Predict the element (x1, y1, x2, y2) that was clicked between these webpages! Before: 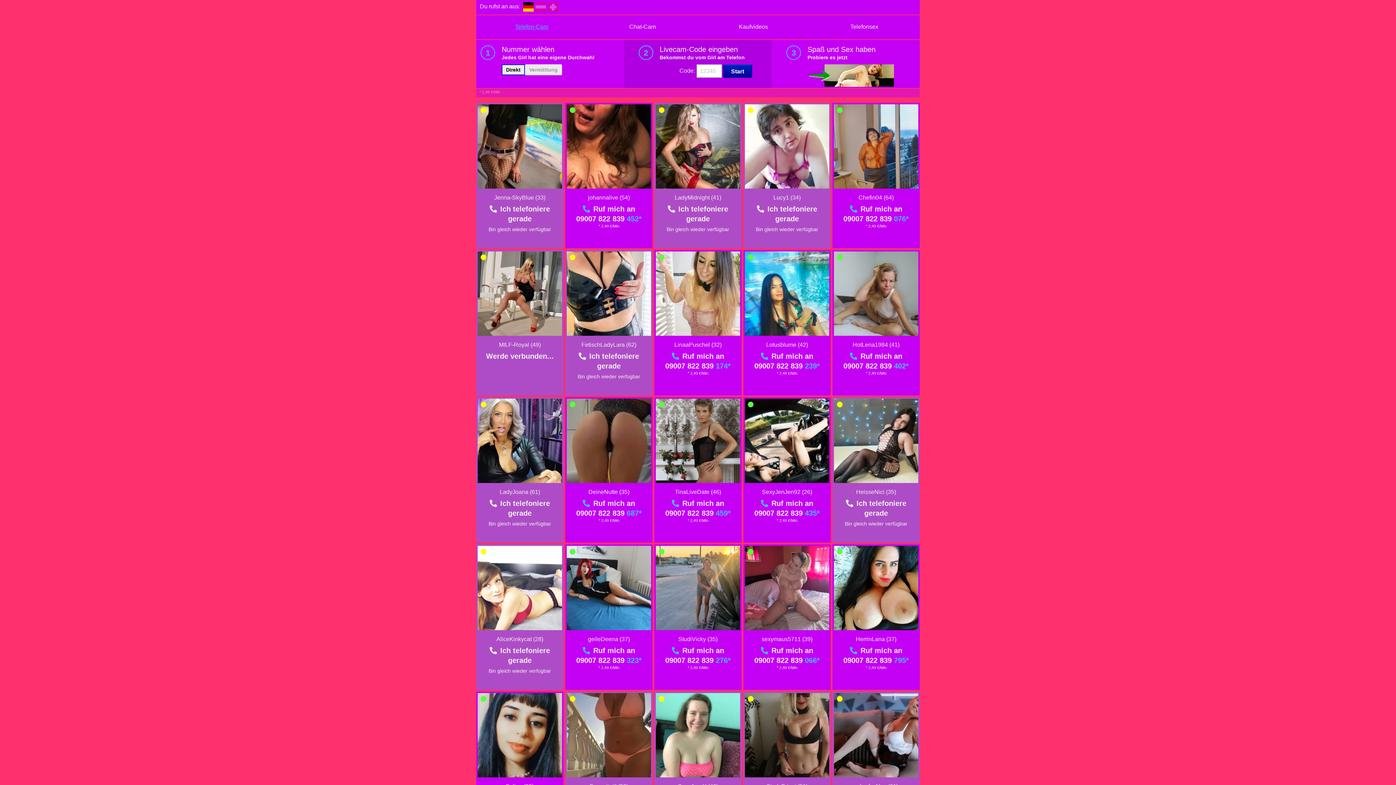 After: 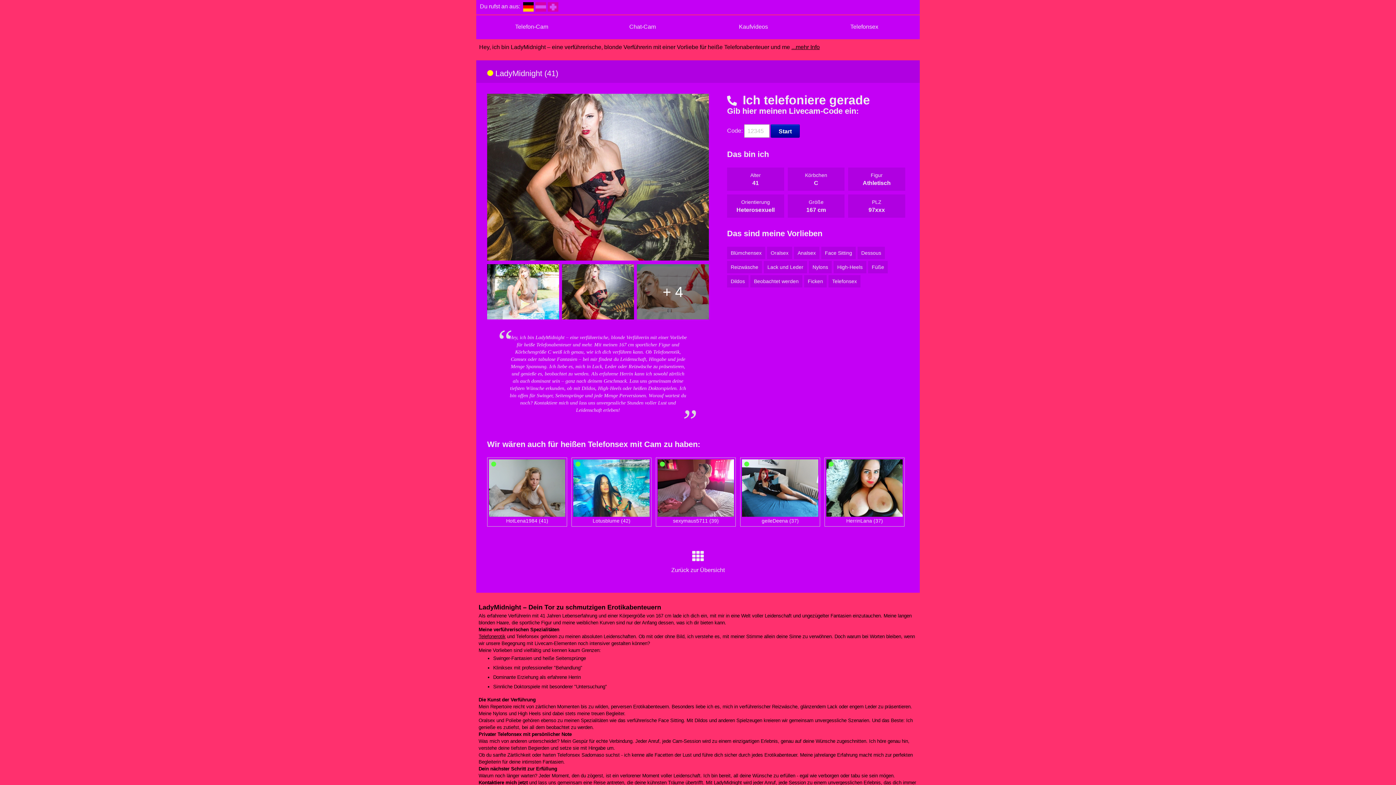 Action: bbox: (674, 194, 721, 200) label: LadyMidnight (41)